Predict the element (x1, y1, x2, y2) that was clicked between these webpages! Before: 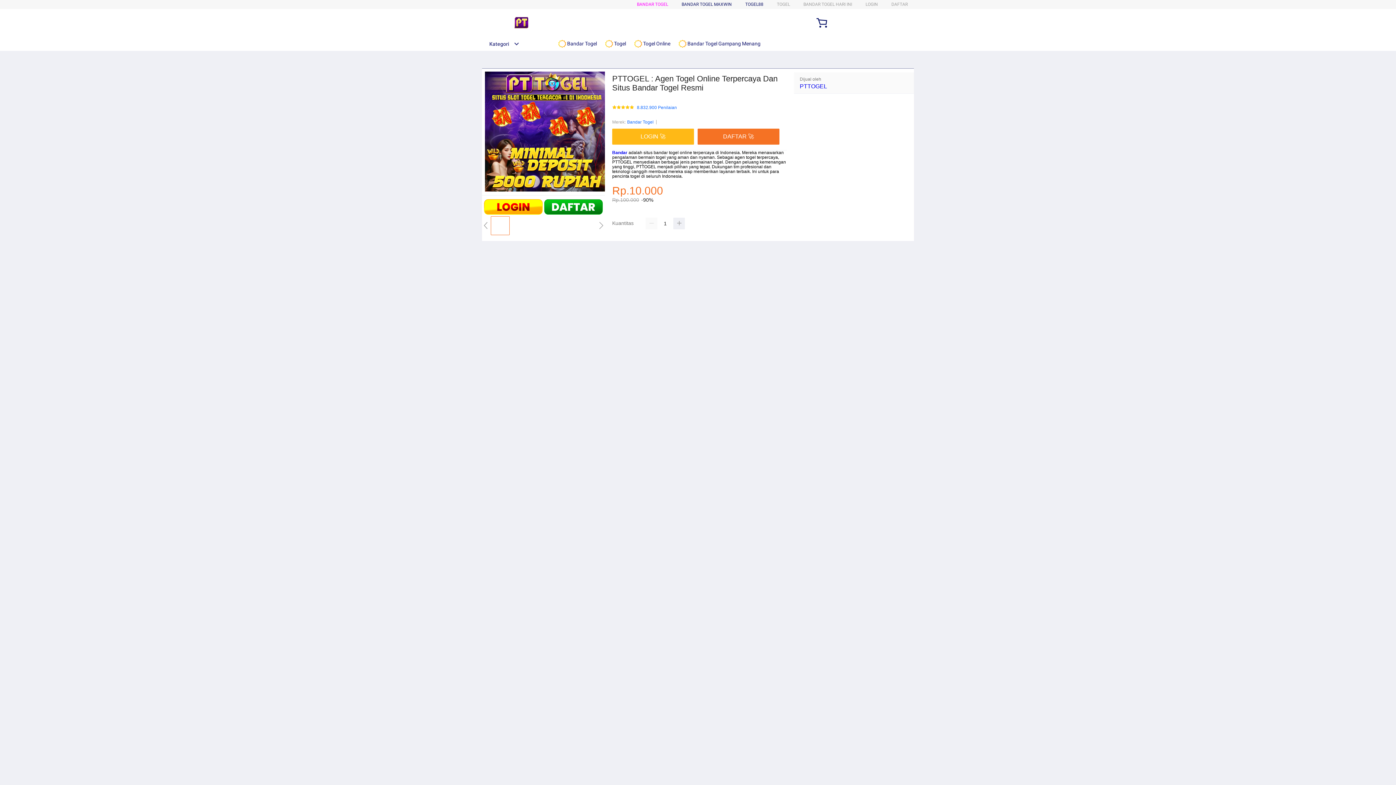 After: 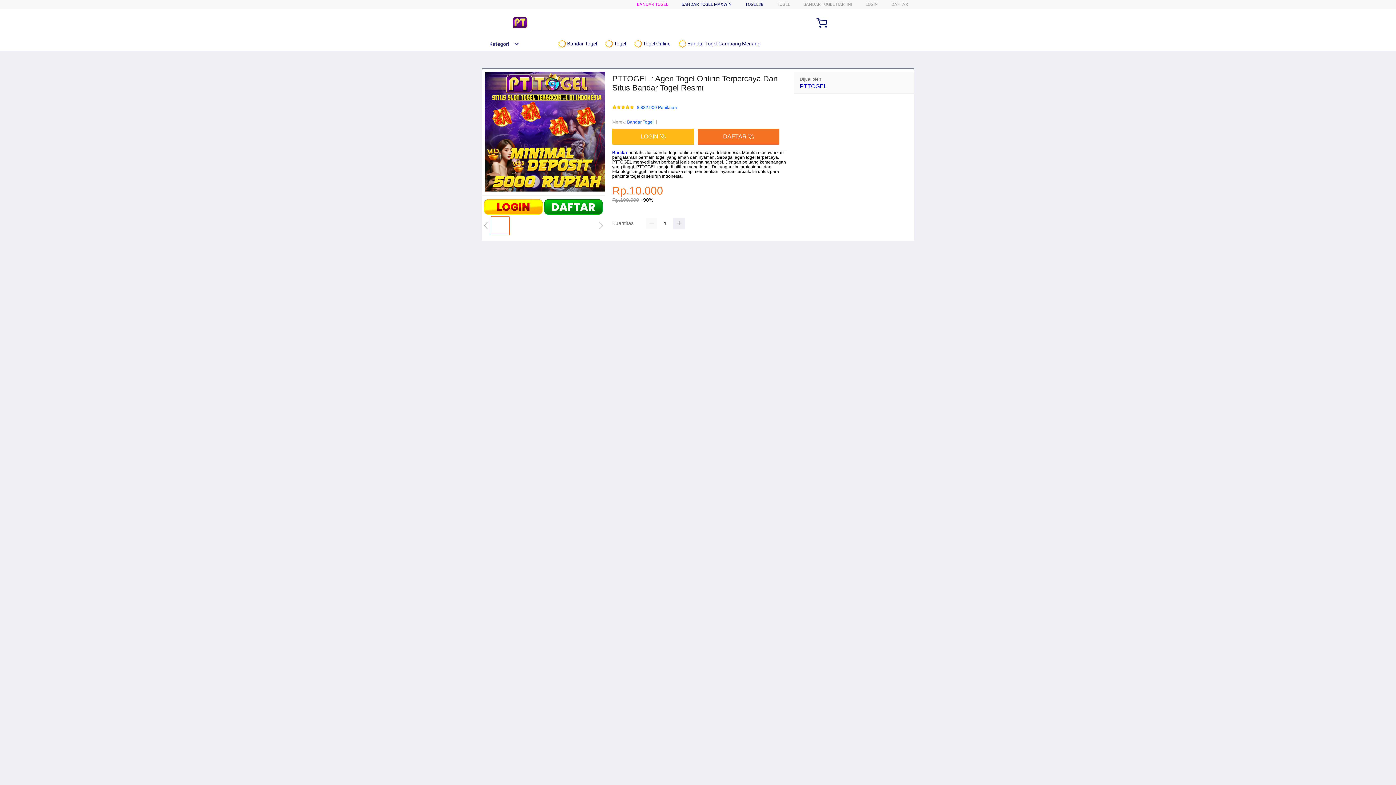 Action: bbox: (800, 83, 827, 89) label: PTTOGEL